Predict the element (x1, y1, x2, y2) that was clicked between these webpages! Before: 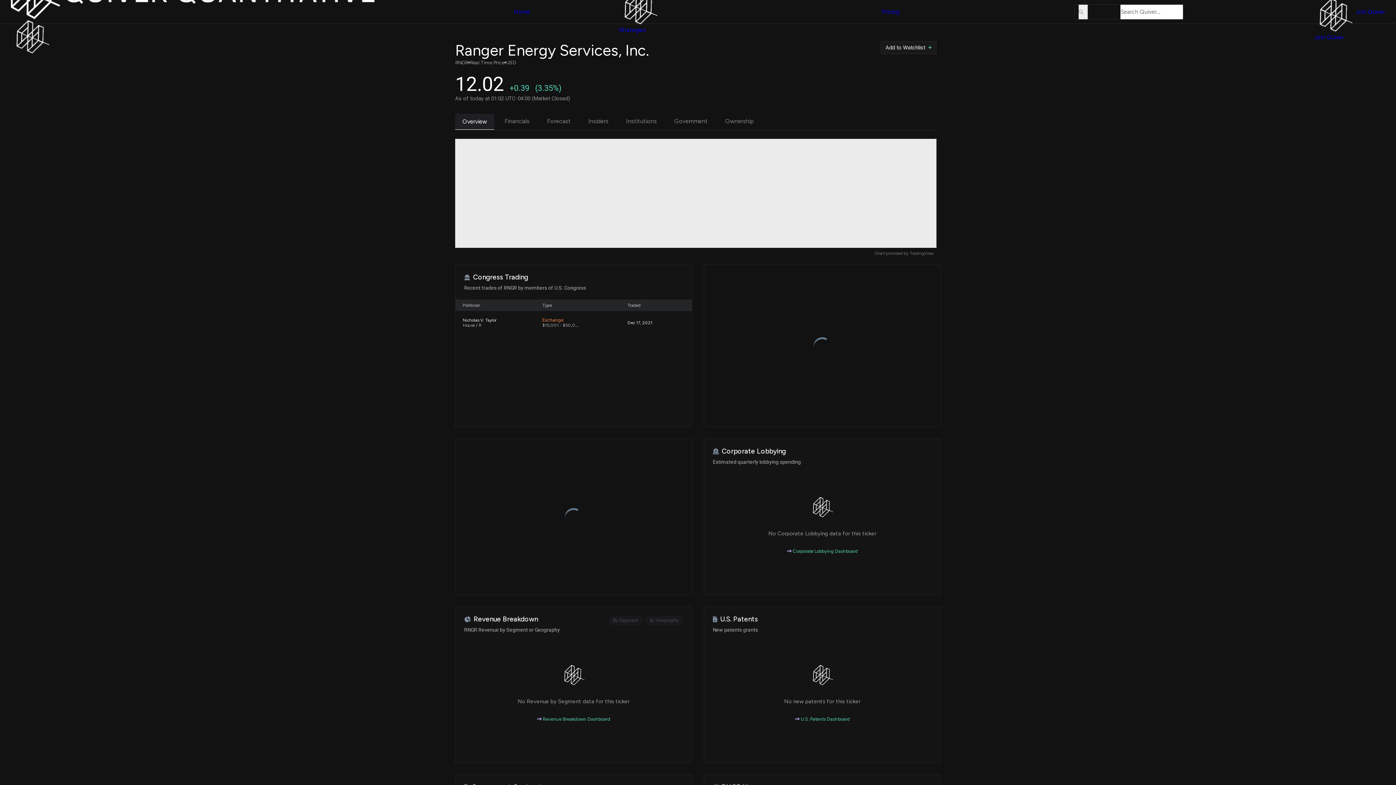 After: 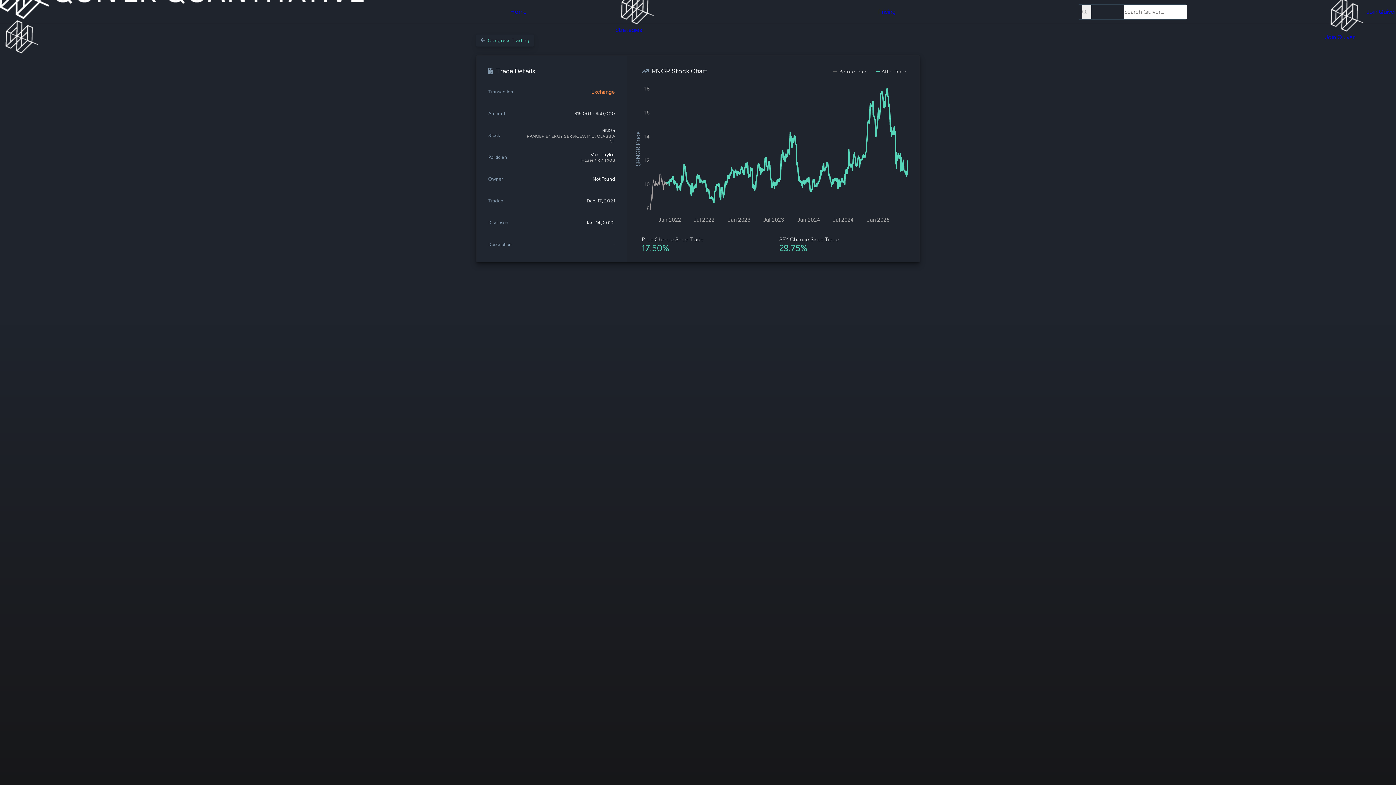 Action: bbox: (620, 311, 692, 334) label: Dec 17, 2021